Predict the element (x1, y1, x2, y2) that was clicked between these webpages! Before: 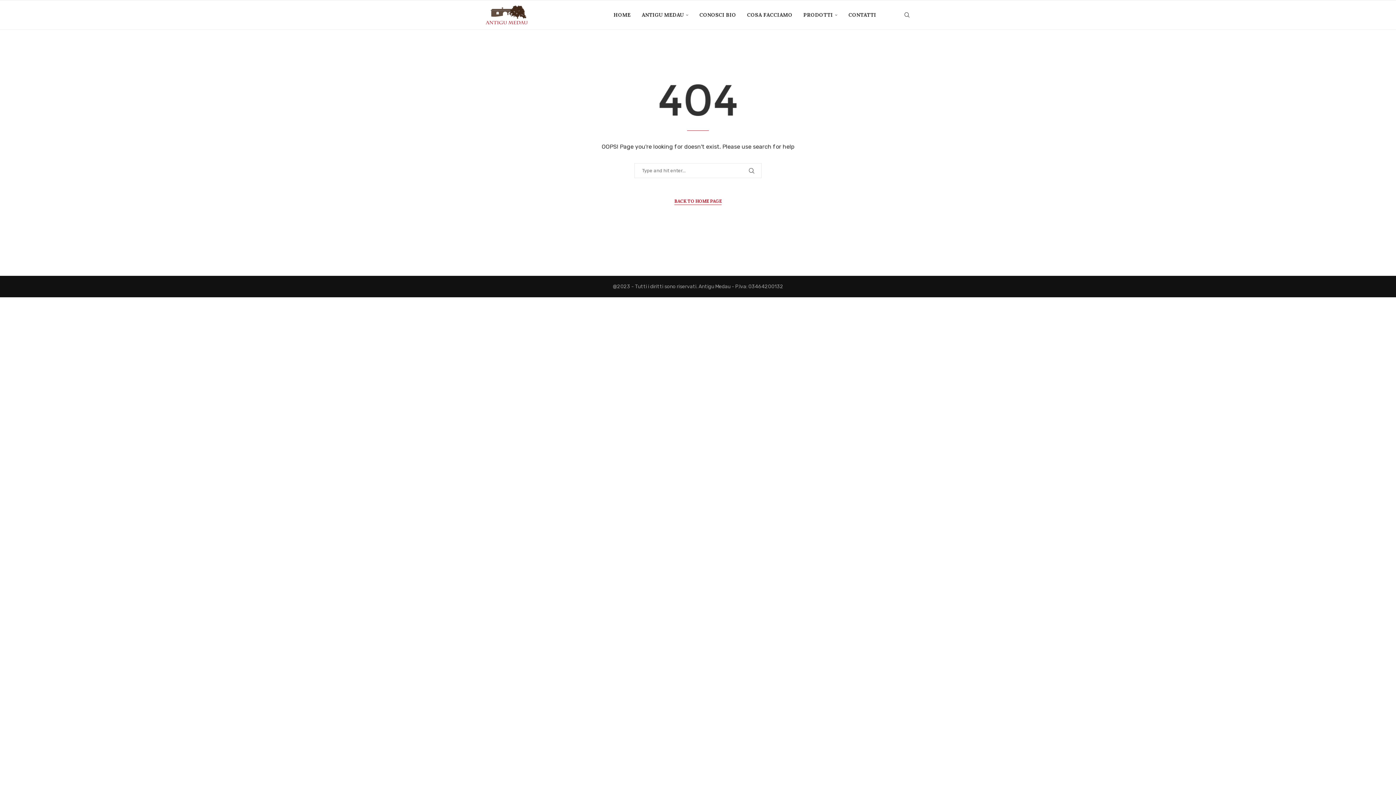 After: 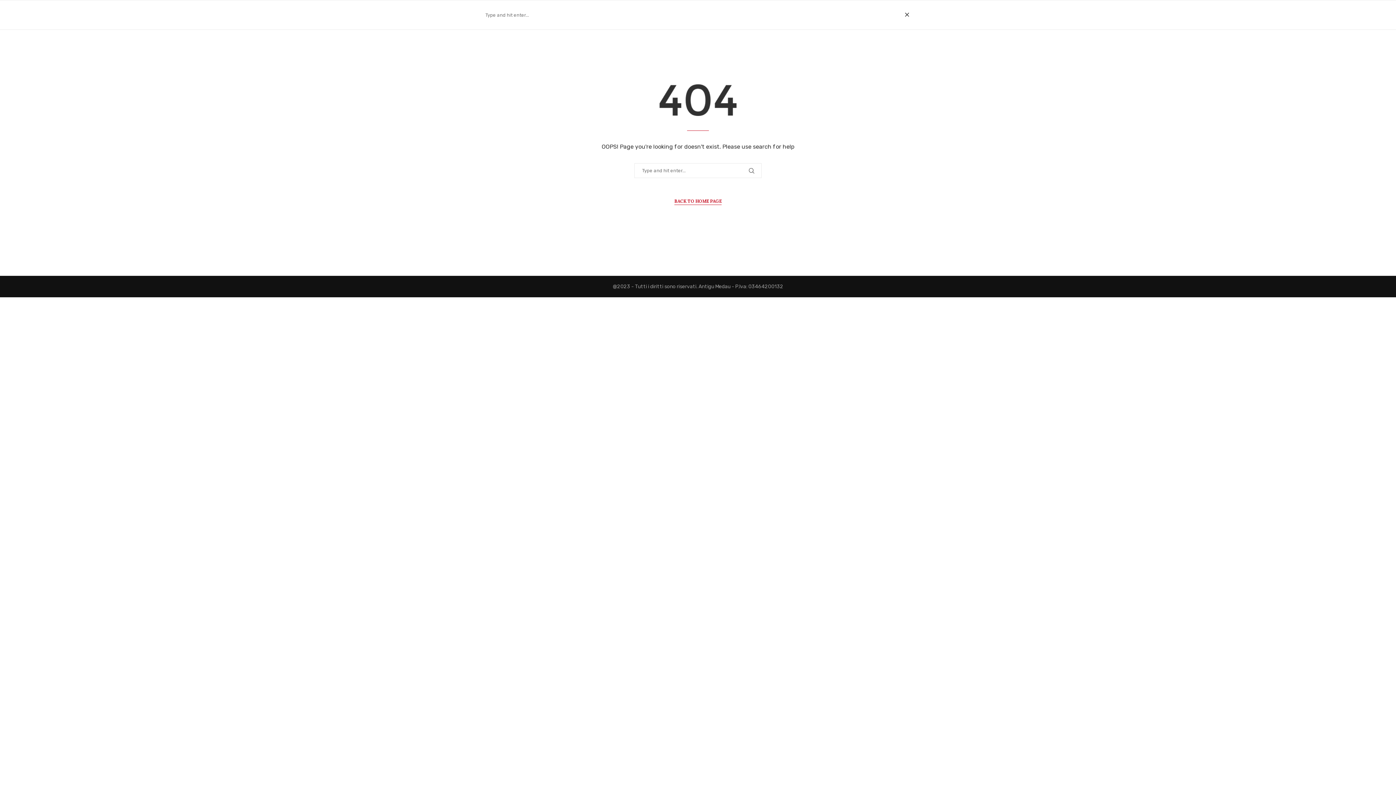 Action: bbox: (903, 0, 910, 29) label: Search